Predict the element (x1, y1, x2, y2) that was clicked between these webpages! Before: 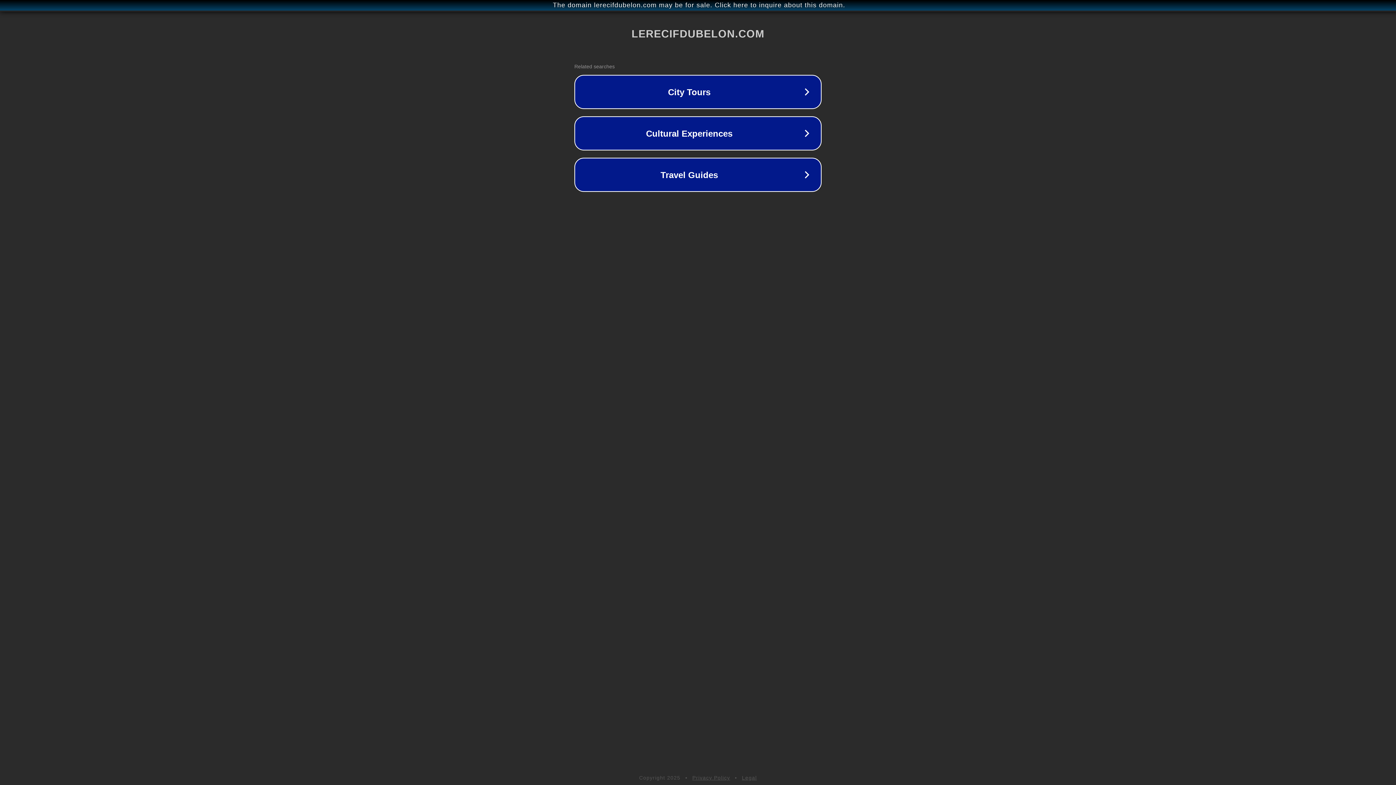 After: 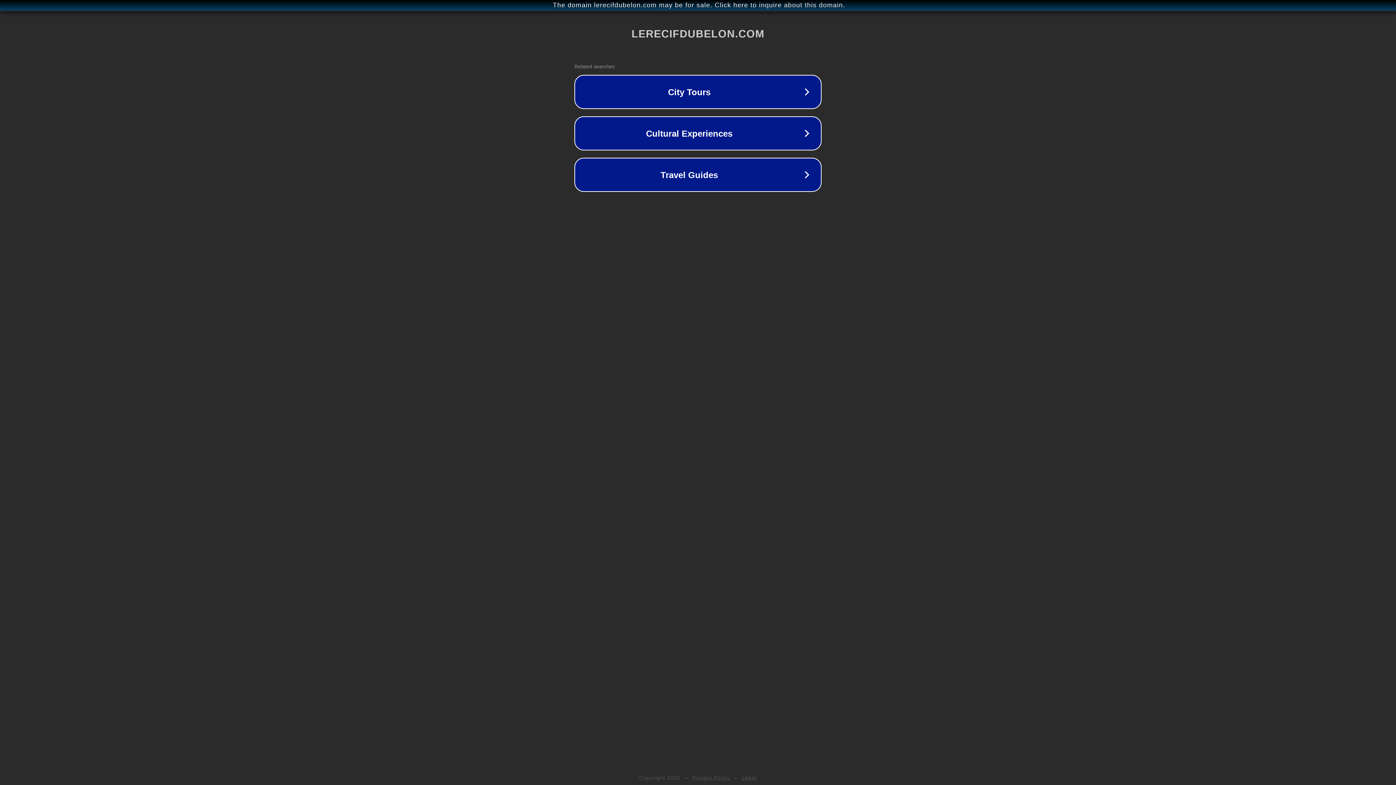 Action: bbox: (692, 775, 730, 781) label: Privacy Policy